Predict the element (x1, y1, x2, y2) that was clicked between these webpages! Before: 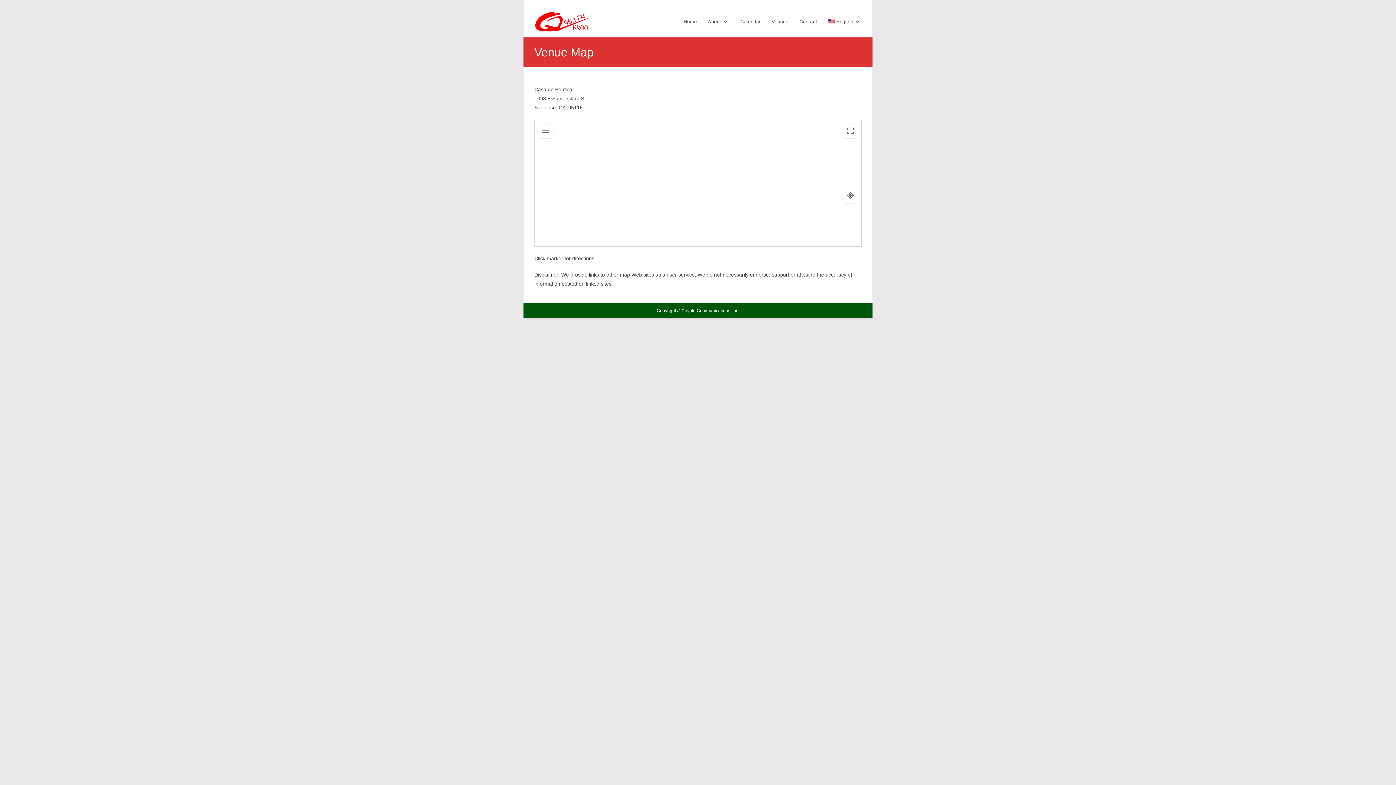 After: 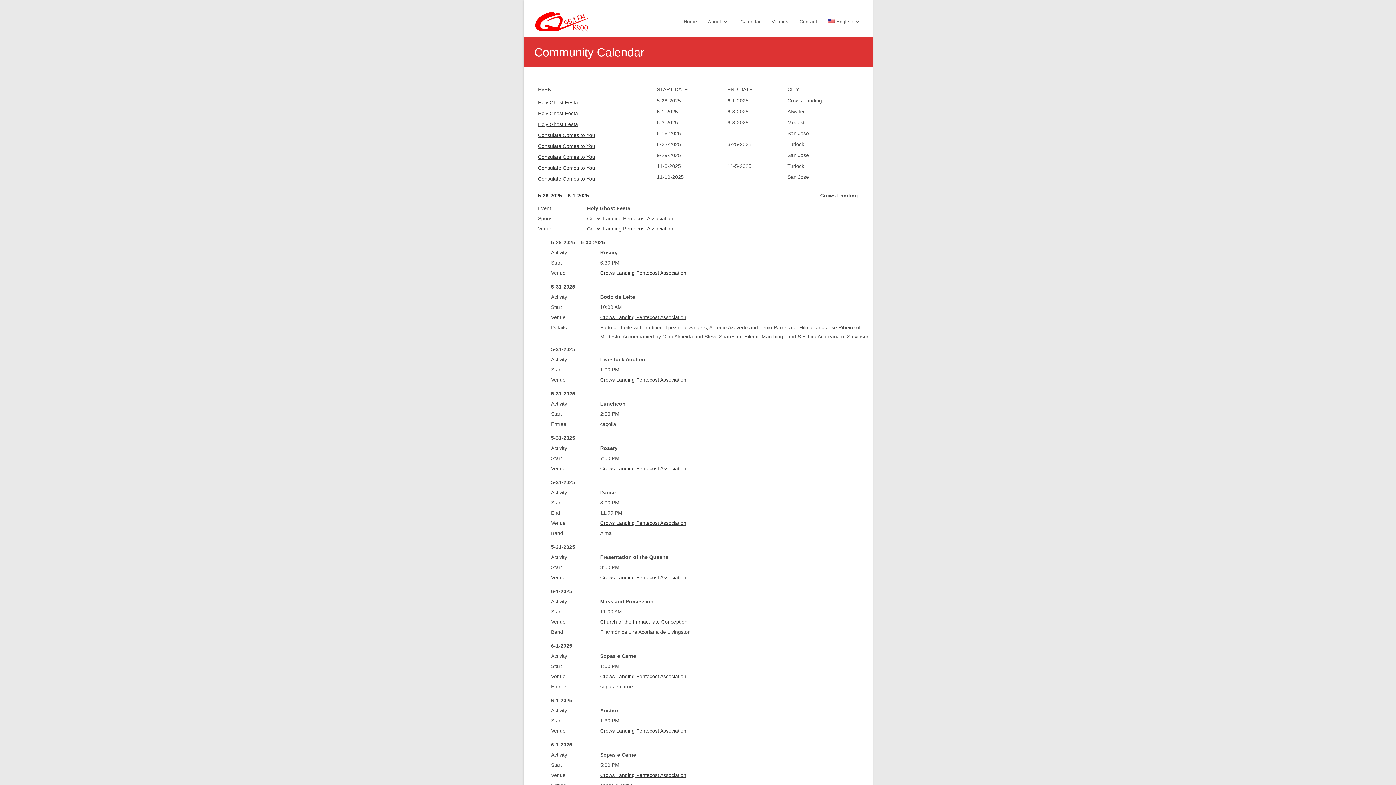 Action: label: Calendar bbox: (735, 6, 766, 37)